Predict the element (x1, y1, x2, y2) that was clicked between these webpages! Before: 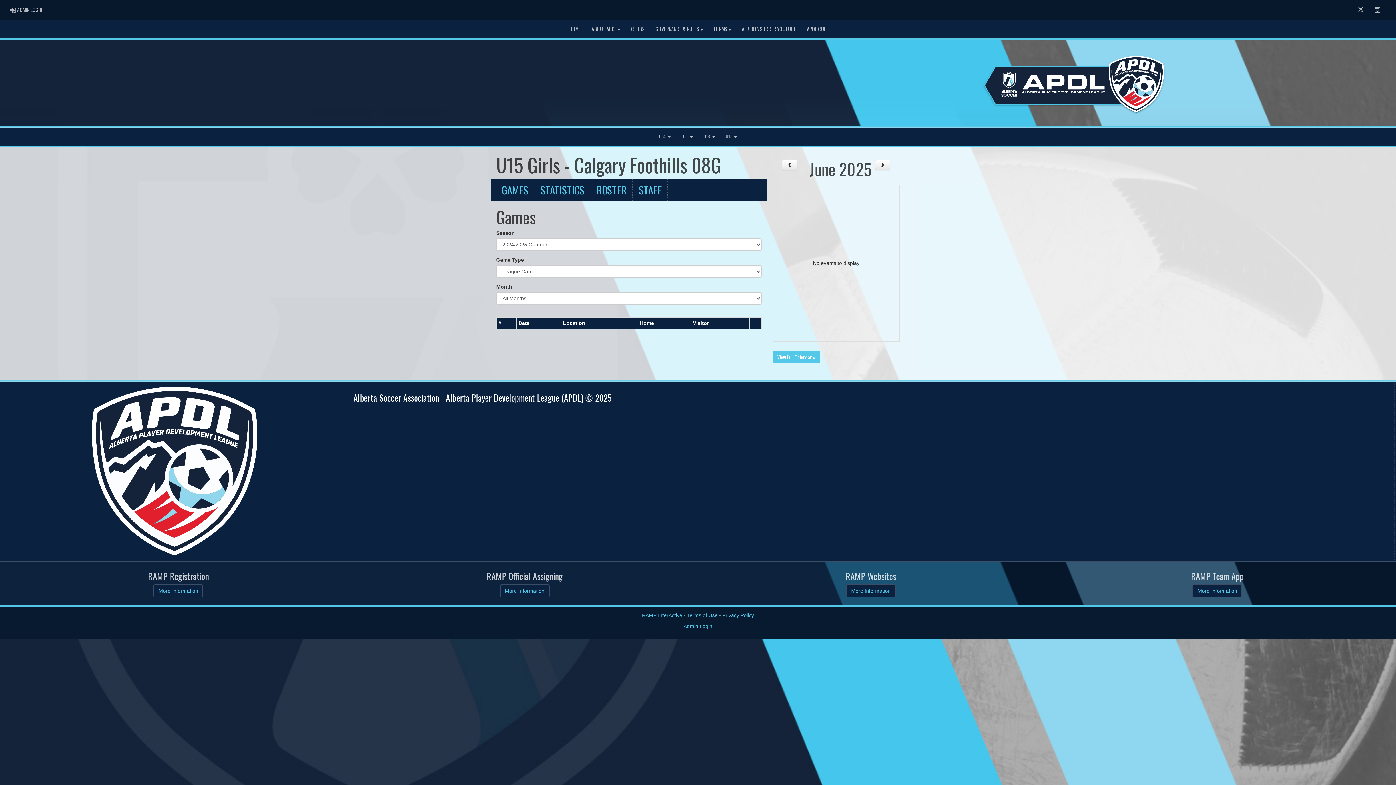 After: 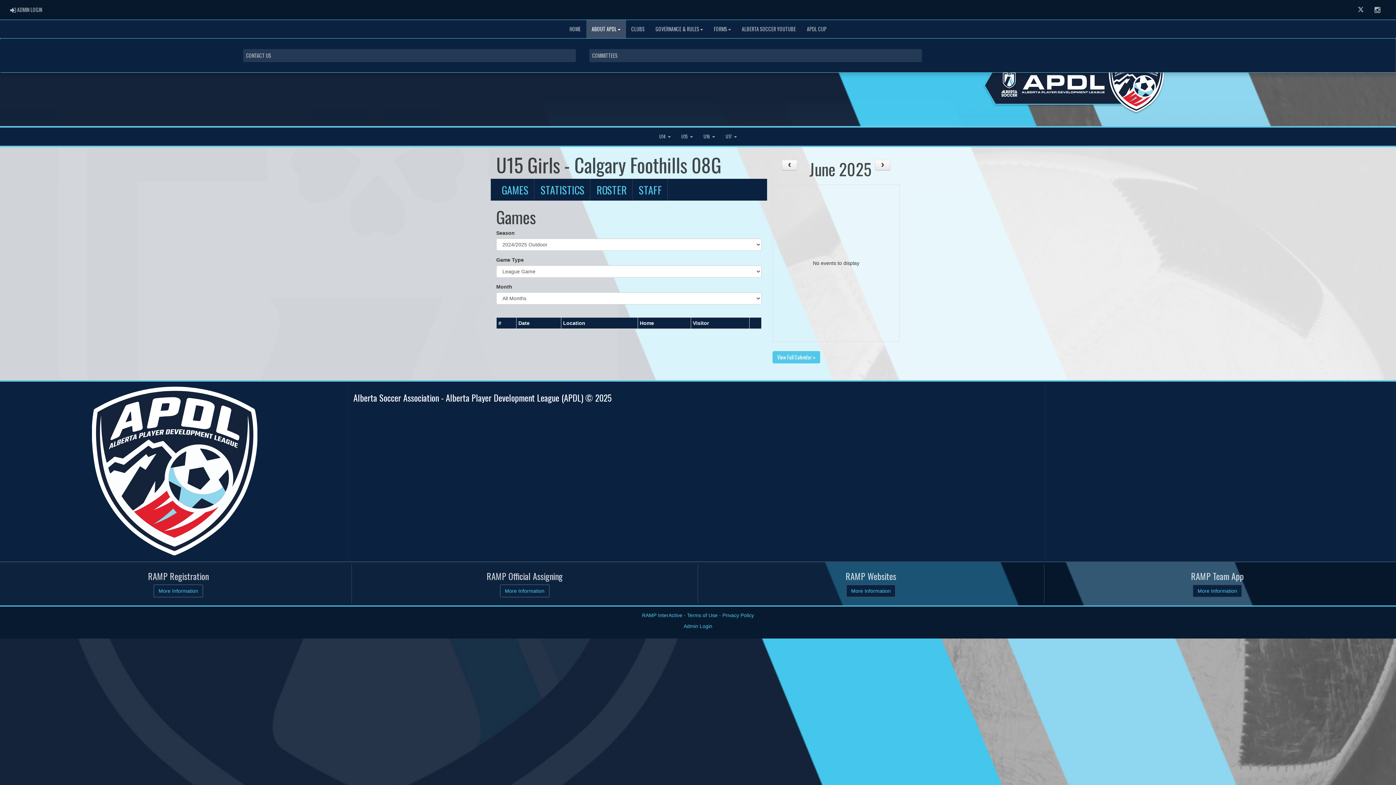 Action: label: ABOUT APDL bbox: (586, 20, 626, 38)